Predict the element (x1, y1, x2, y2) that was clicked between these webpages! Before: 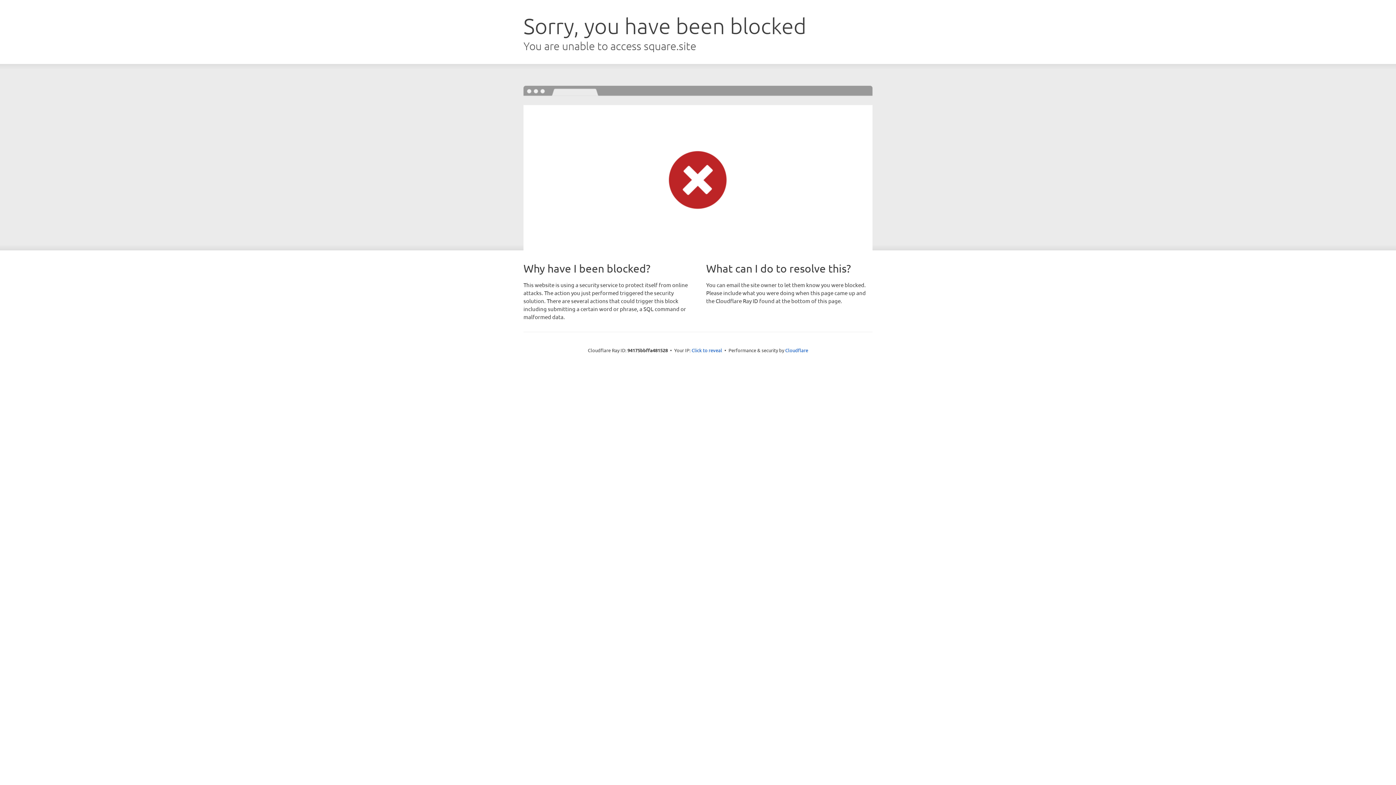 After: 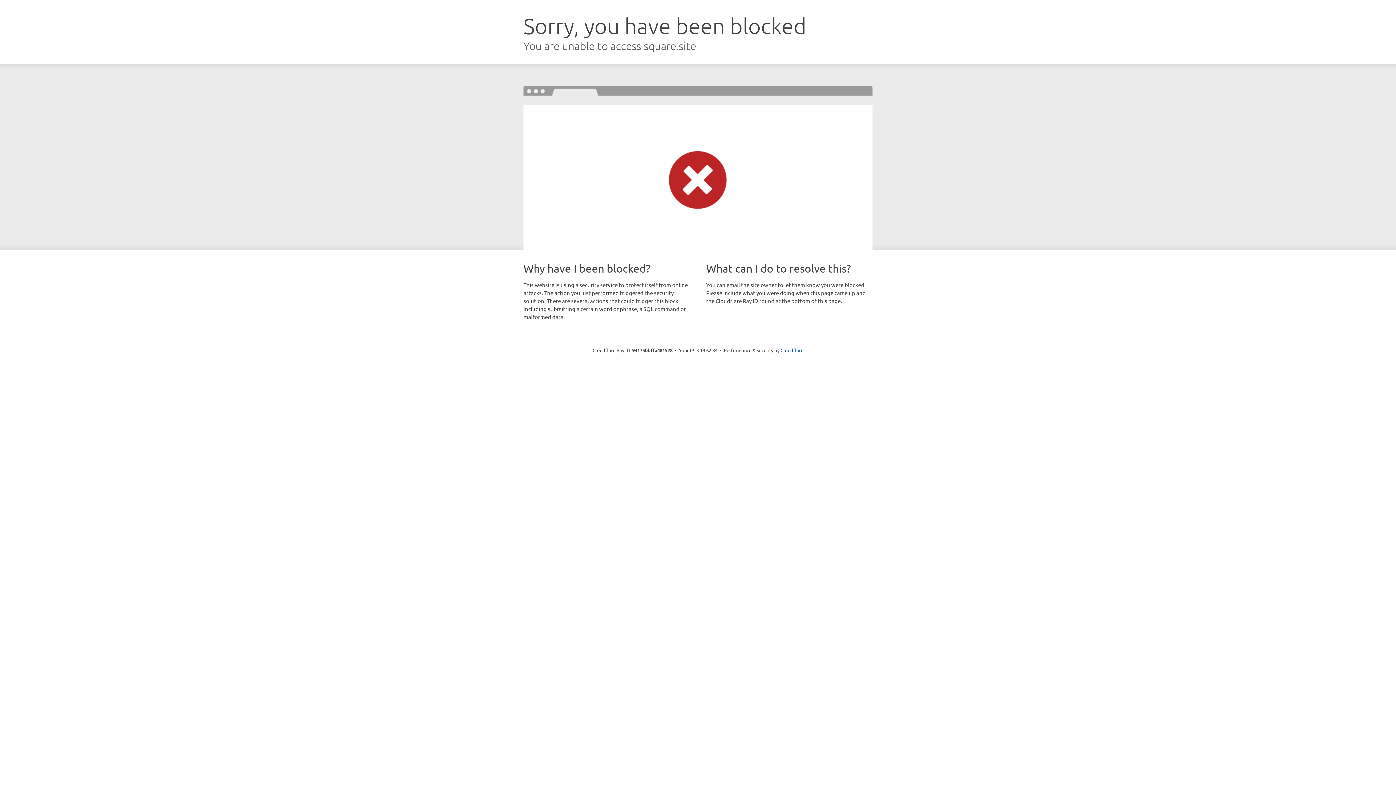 Action: bbox: (691, 346, 722, 353) label: Click to reveal